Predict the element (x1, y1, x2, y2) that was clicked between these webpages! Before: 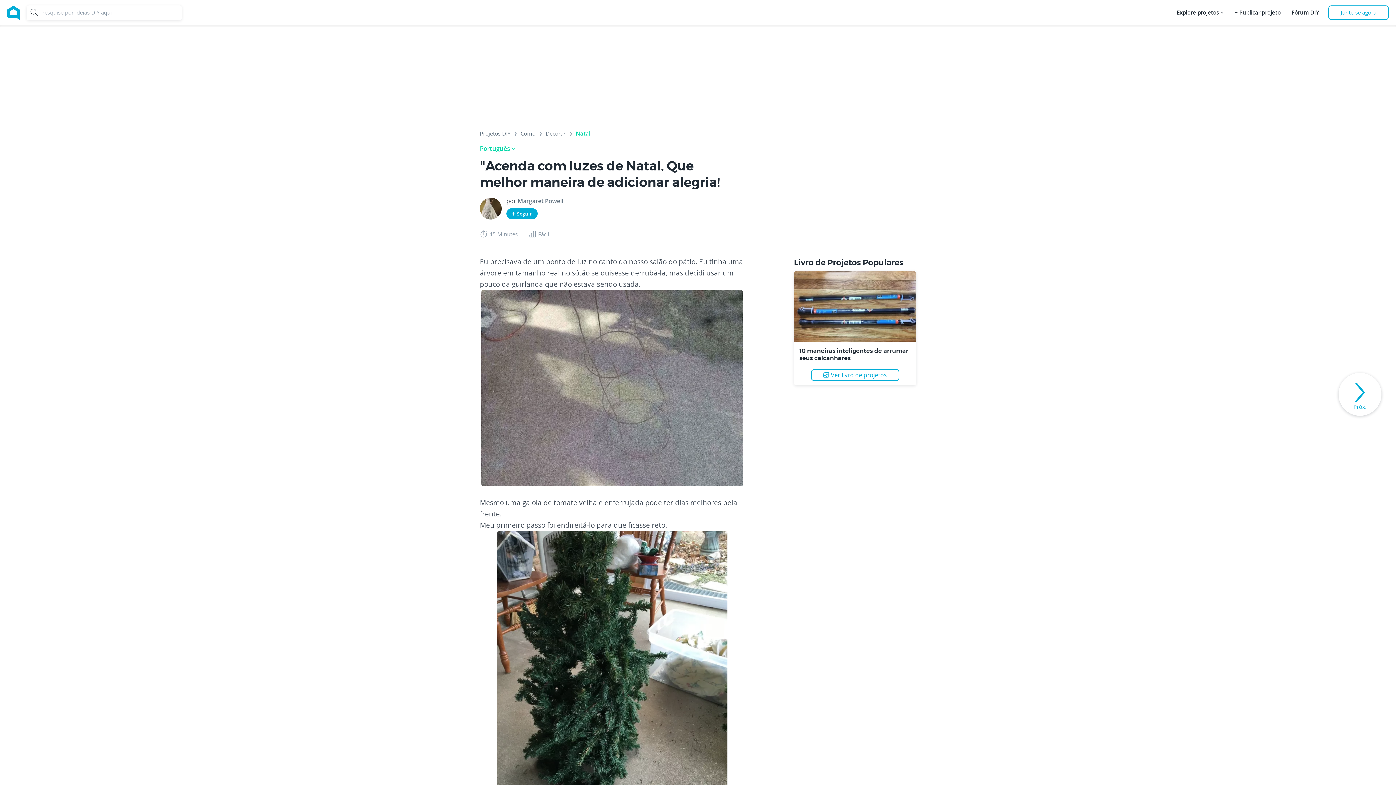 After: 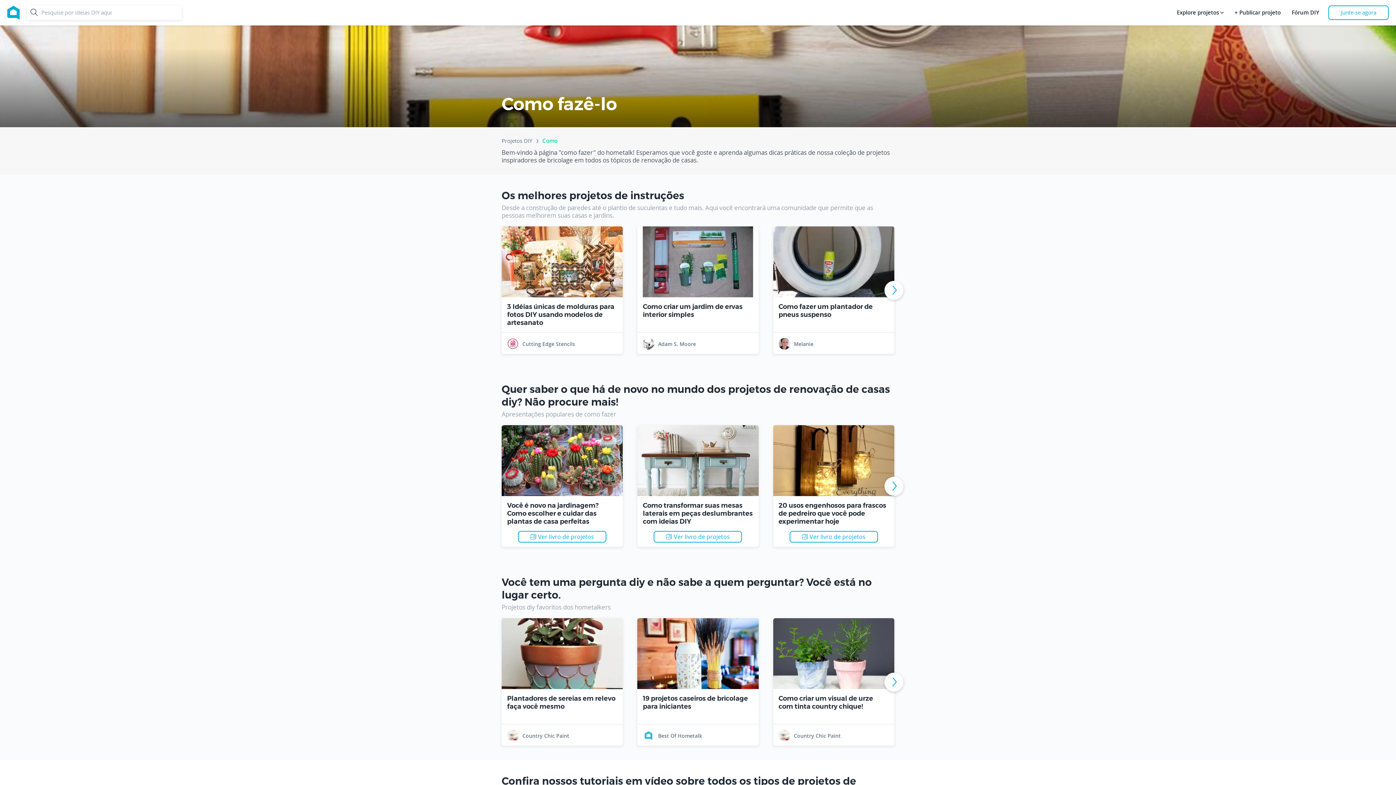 Action: bbox: (520, 130, 535, 139) label: Como